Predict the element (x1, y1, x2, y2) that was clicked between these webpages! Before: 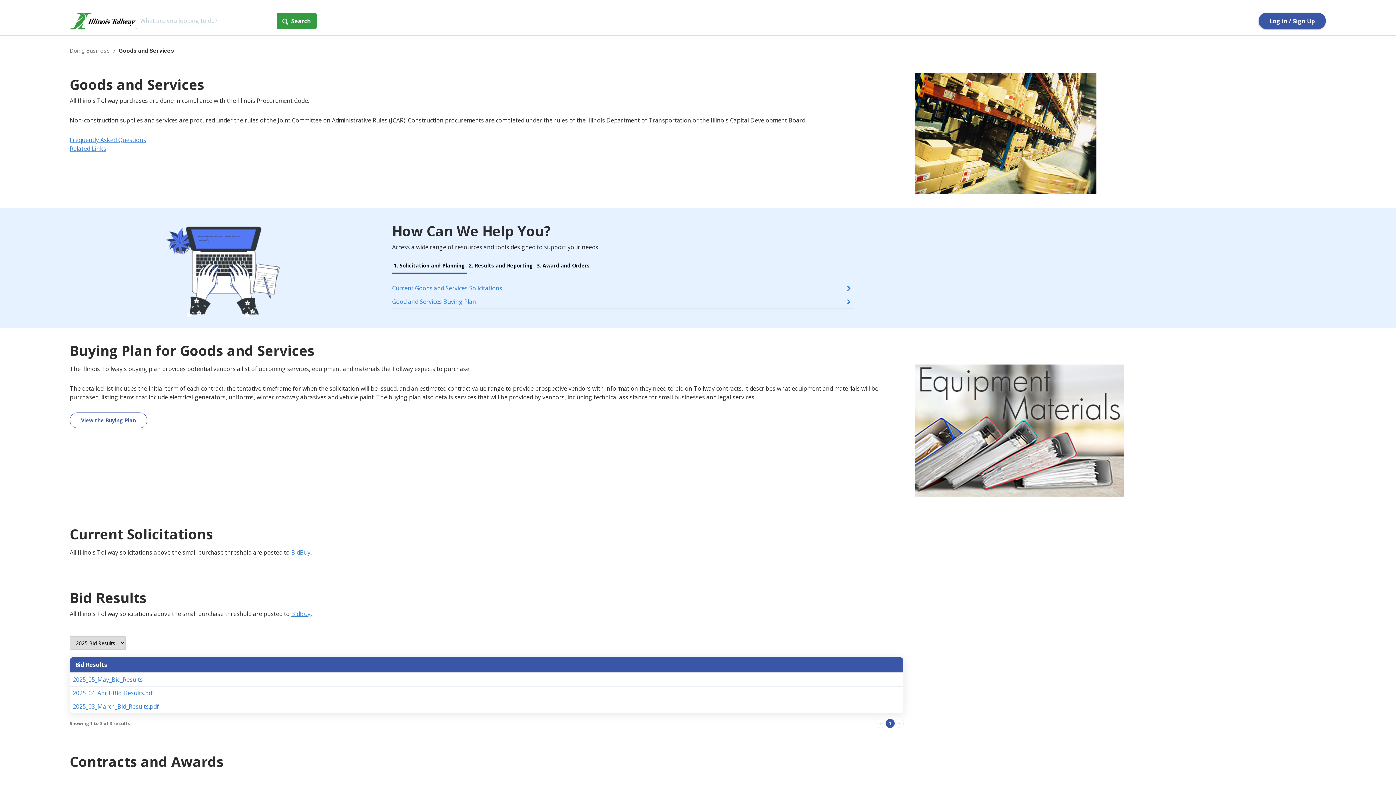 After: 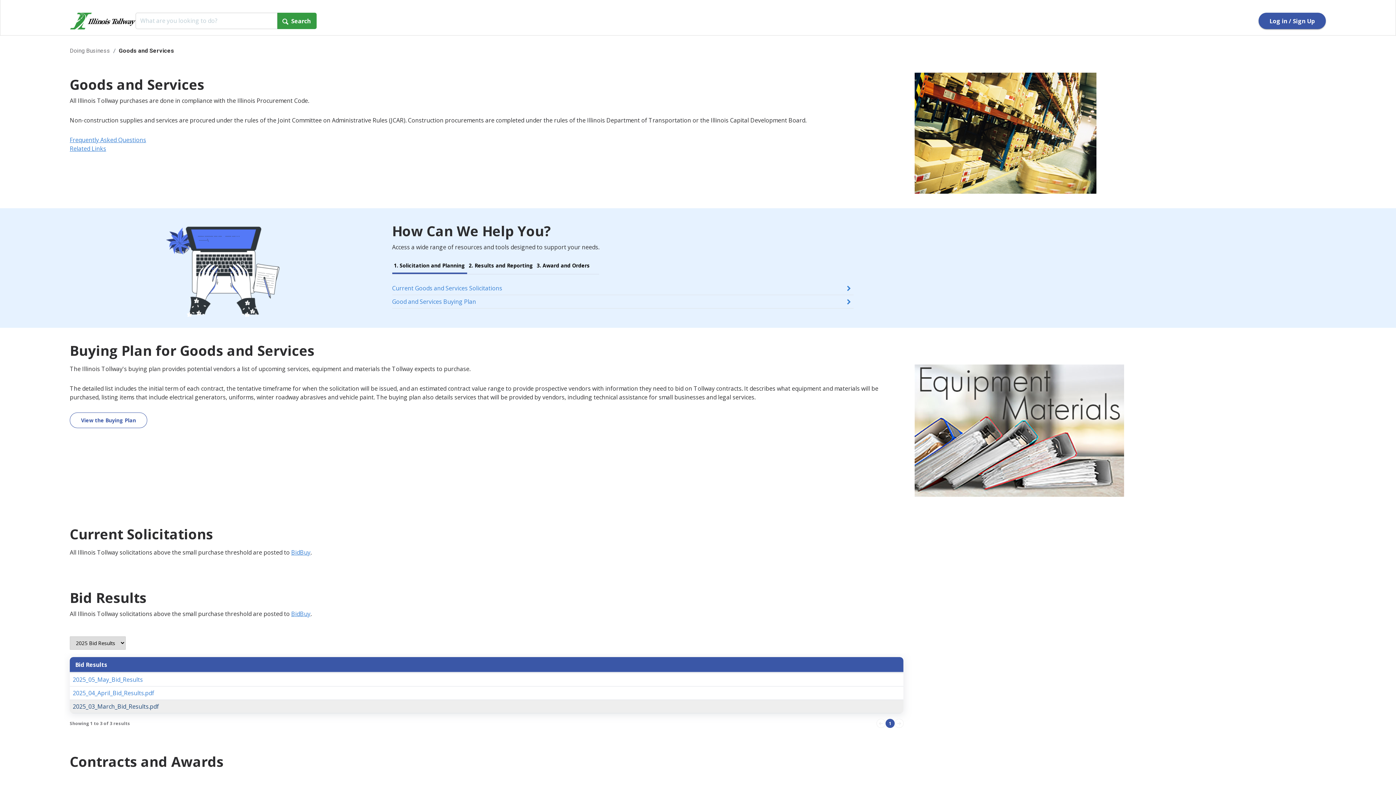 Action: bbox: (69, 700, 903, 713) label: 2025_03_March_Bid_Results.pdf